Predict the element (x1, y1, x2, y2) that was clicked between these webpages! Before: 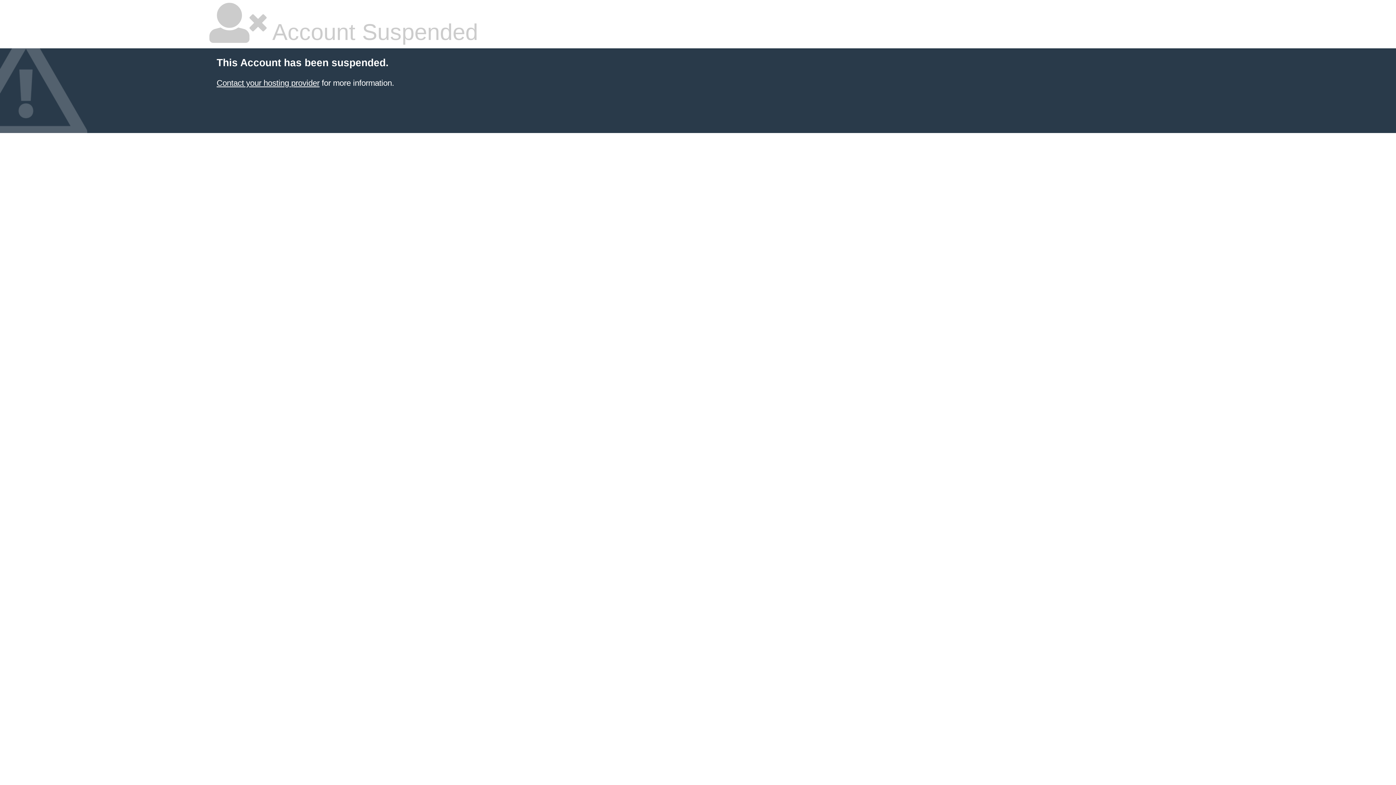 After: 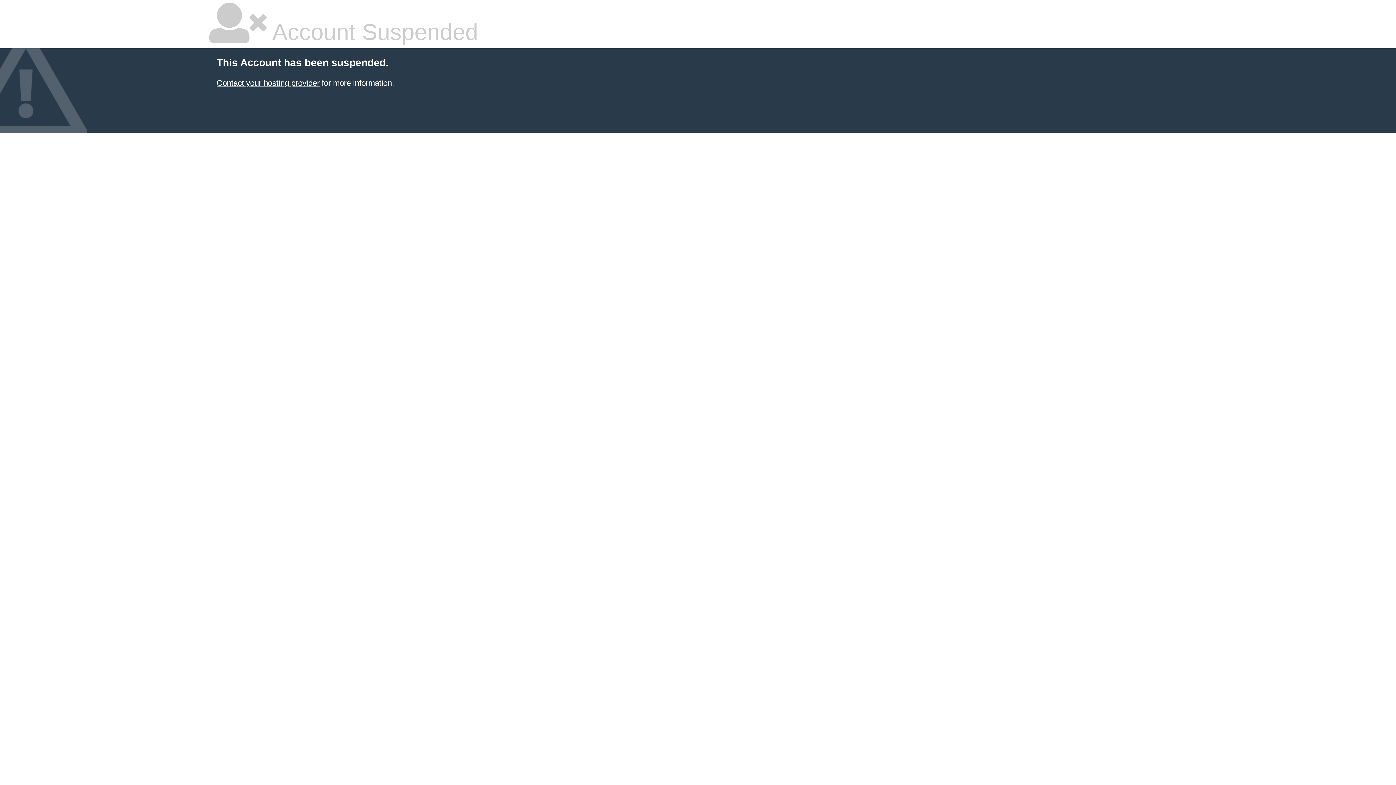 Action: label: Contact your hosting provider bbox: (216, 78, 319, 87)